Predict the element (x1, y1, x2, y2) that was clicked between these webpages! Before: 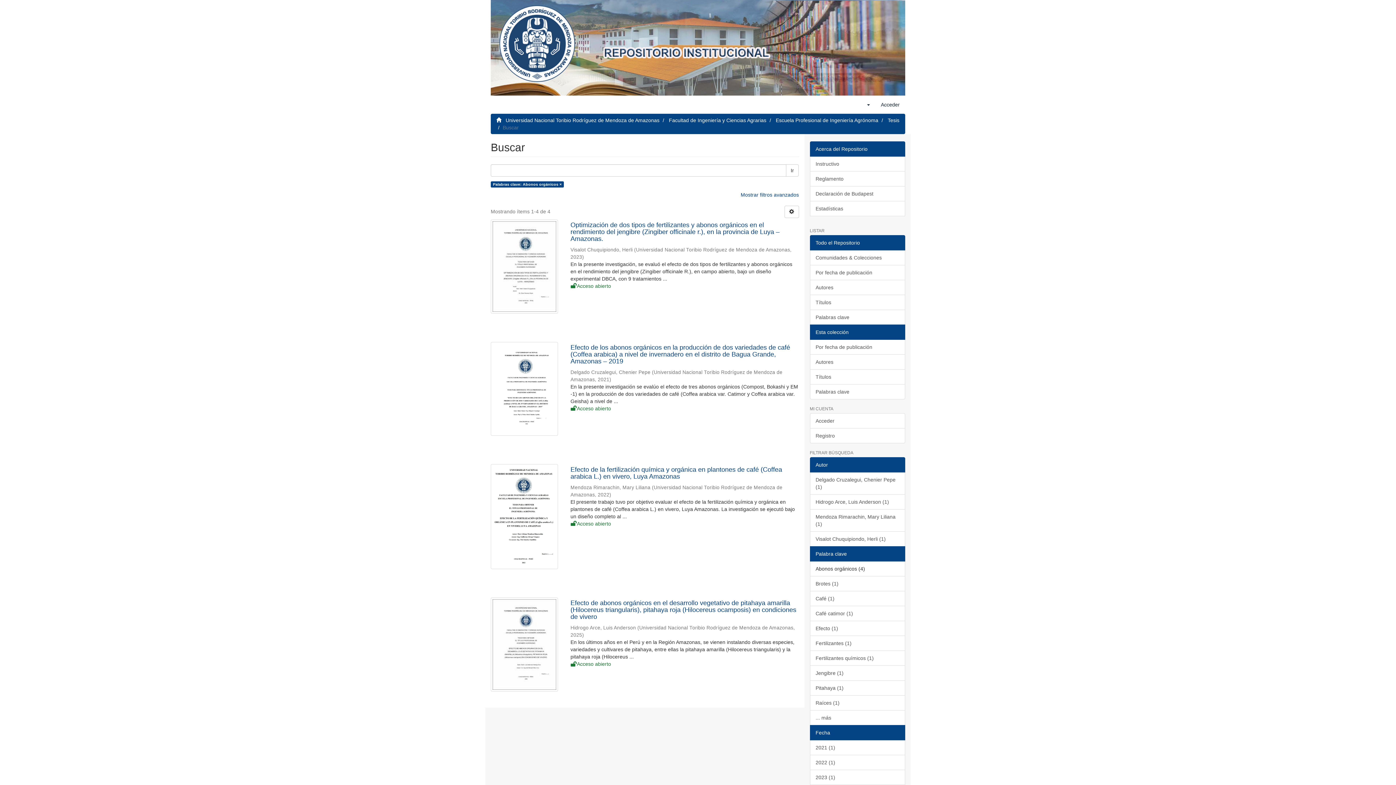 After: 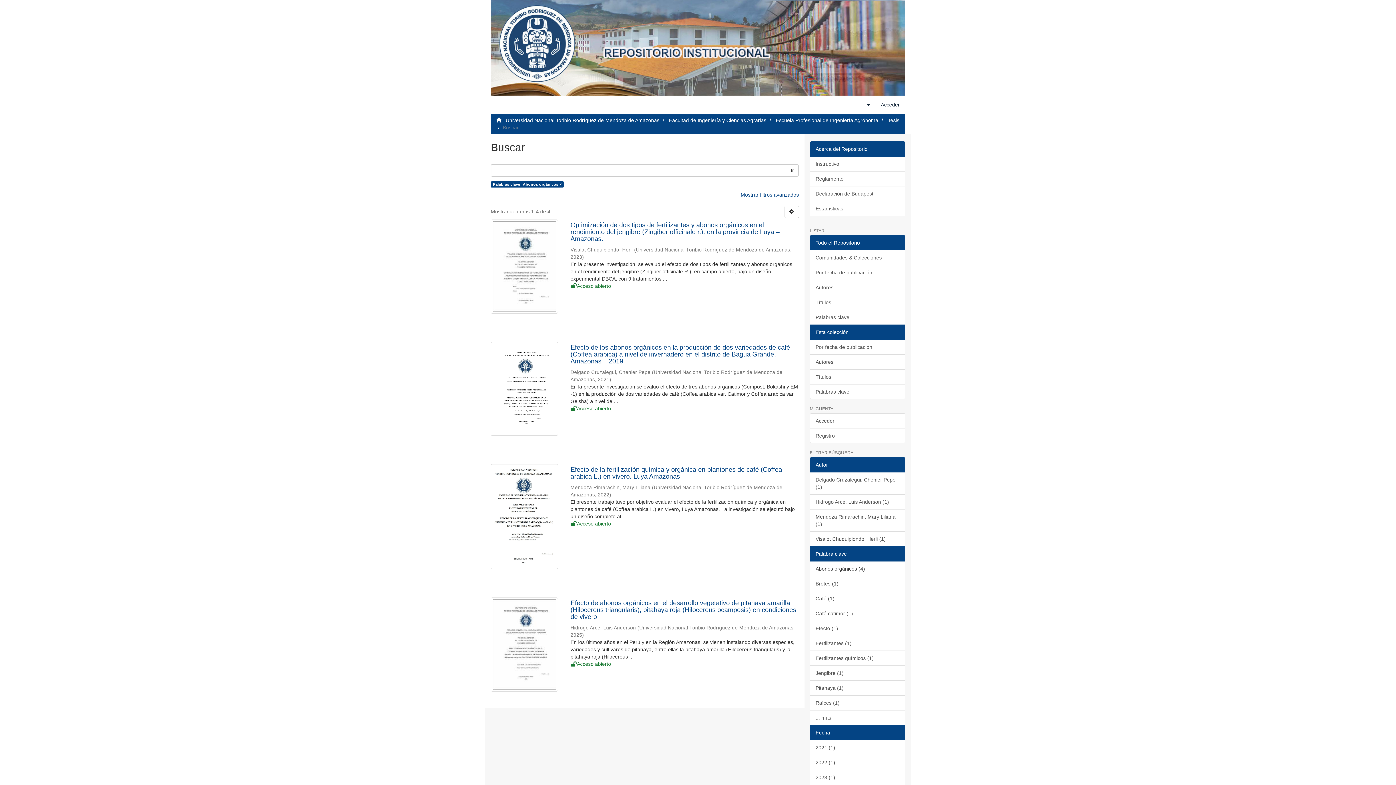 Action: label: Todo el Repositorio bbox: (810, 235, 905, 250)